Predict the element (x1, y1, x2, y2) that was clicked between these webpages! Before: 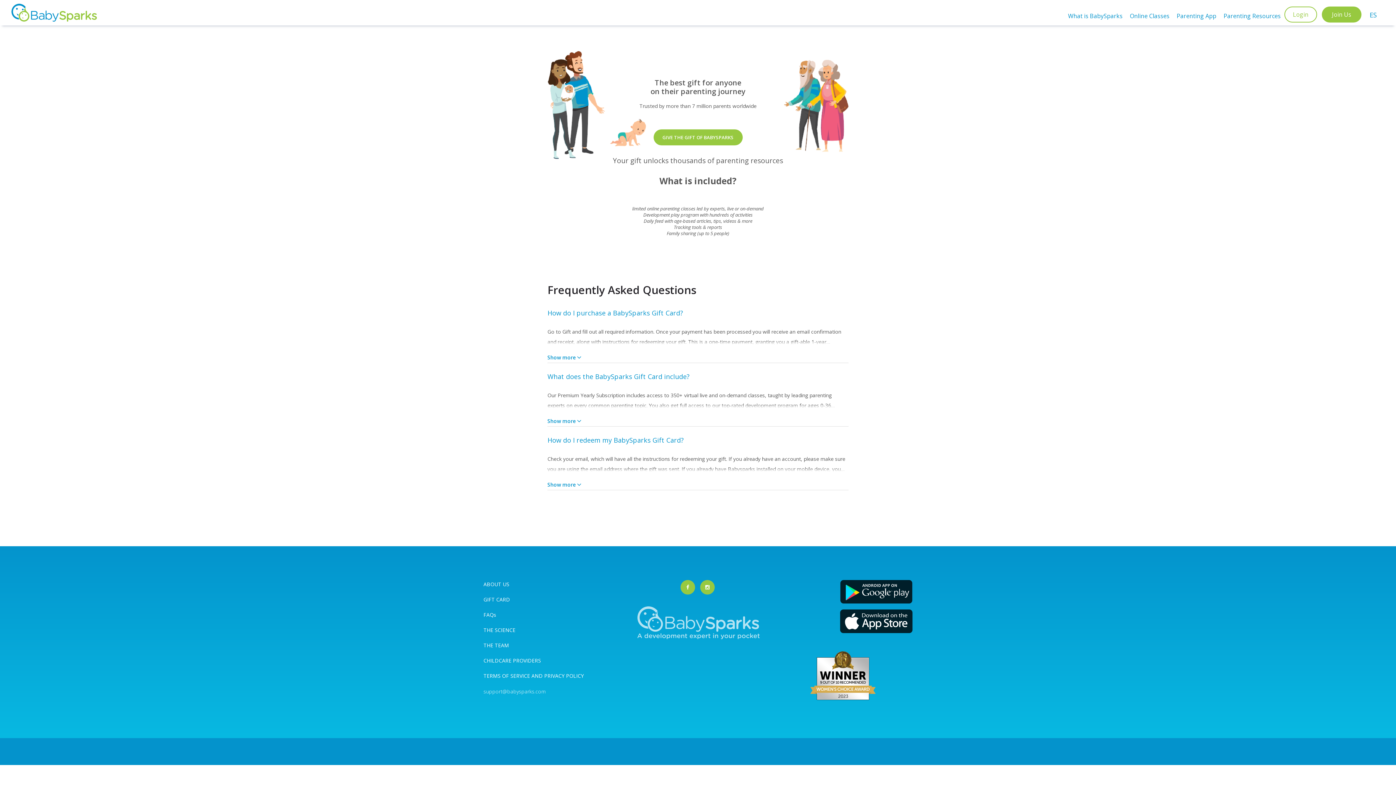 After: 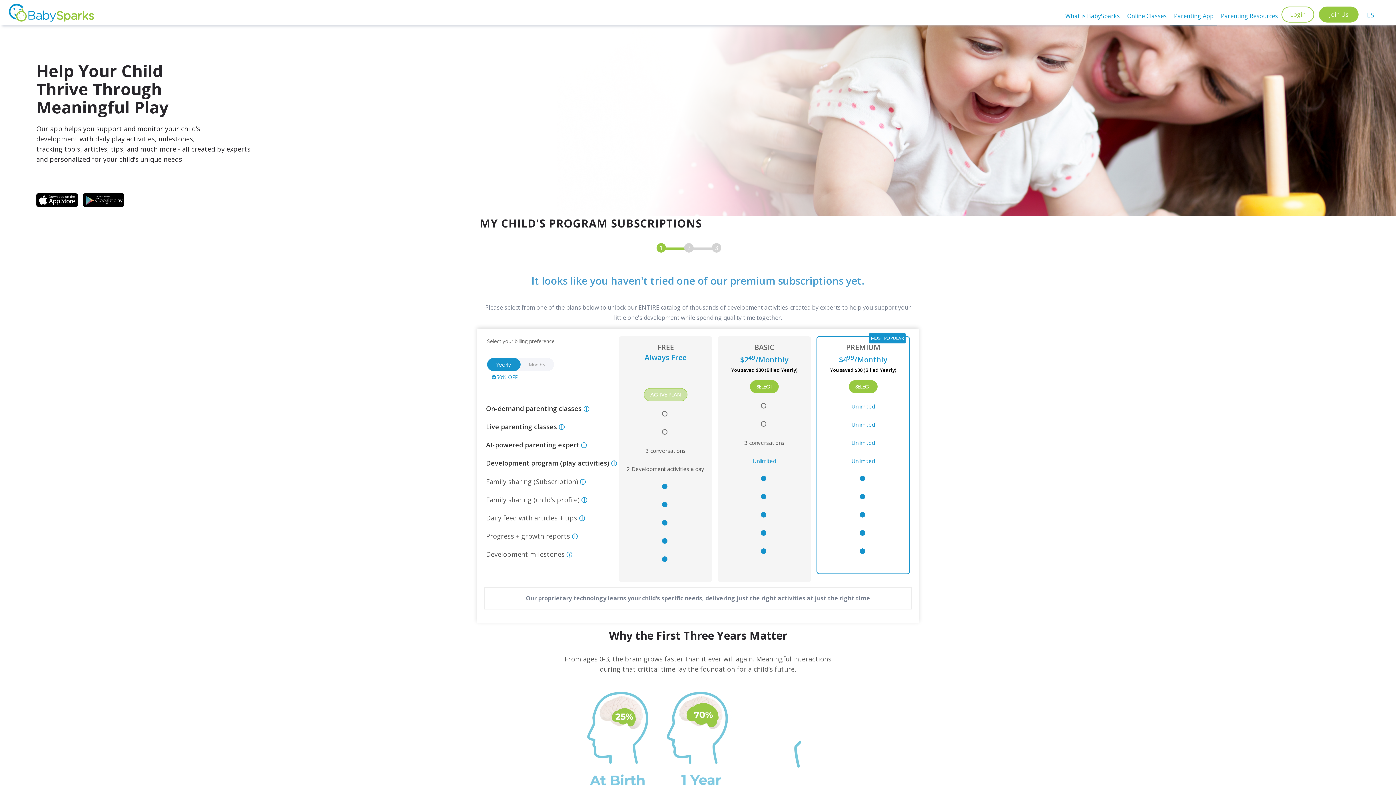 Action: bbox: (1173, 6, 1220, 25) label: Parenting App